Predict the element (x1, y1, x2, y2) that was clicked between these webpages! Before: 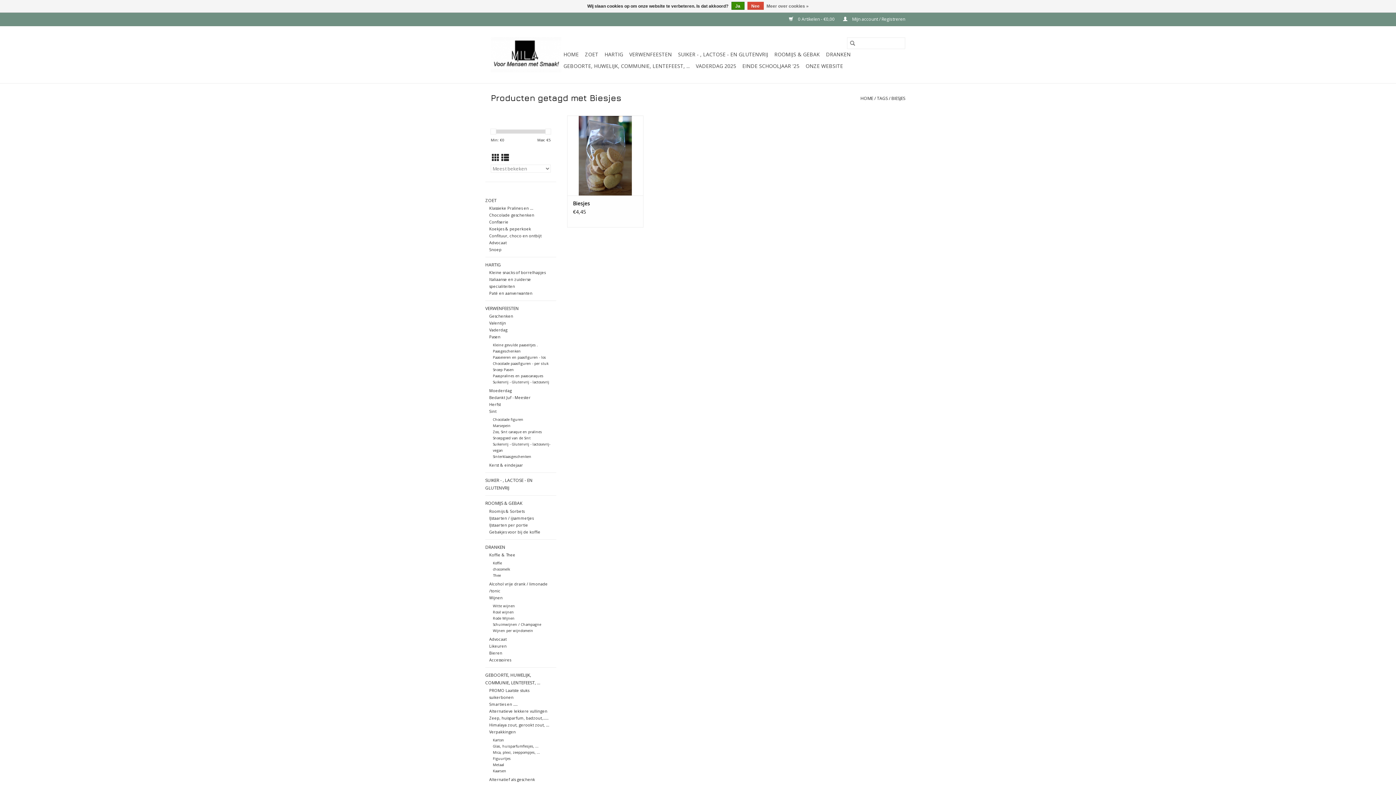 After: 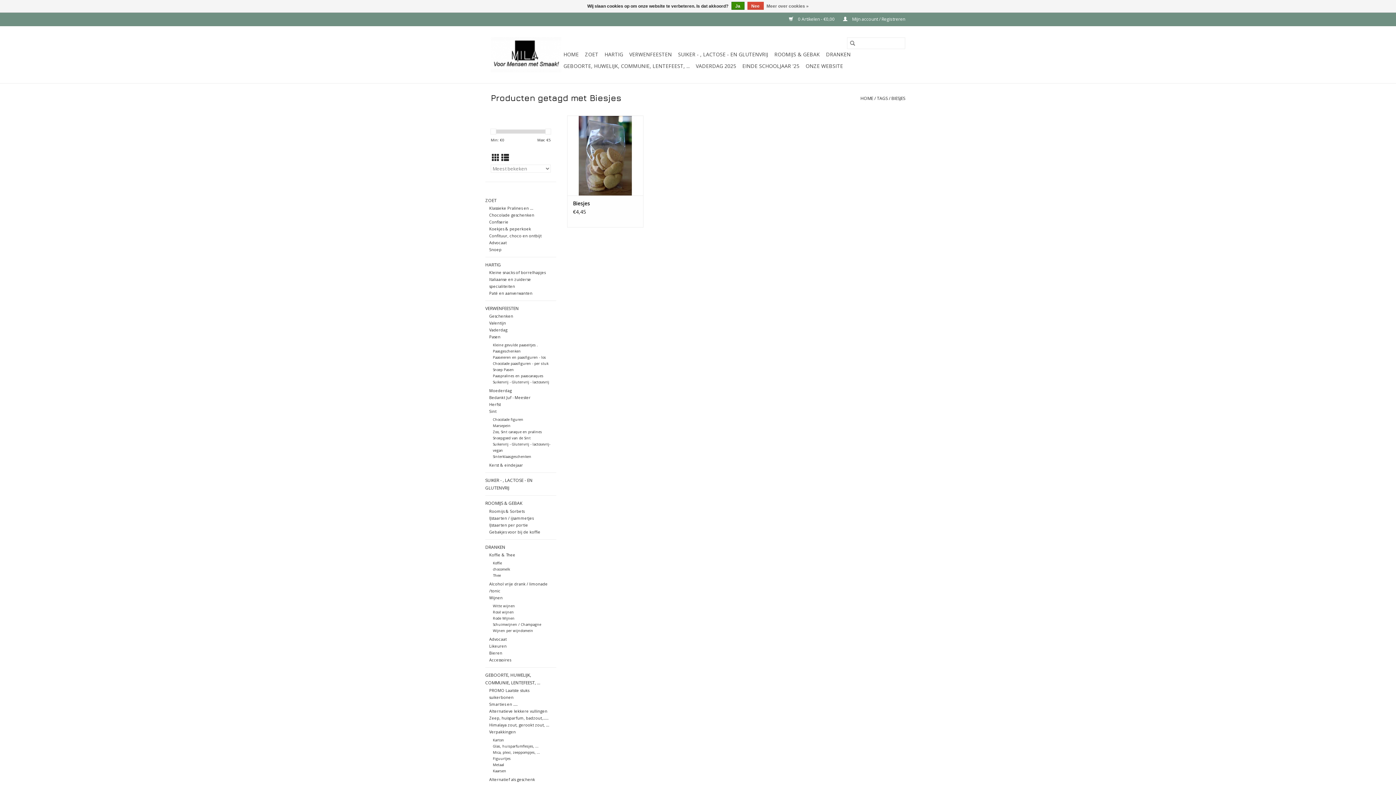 Action: label: BIESJES bbox: (891, 95, 905, 101)